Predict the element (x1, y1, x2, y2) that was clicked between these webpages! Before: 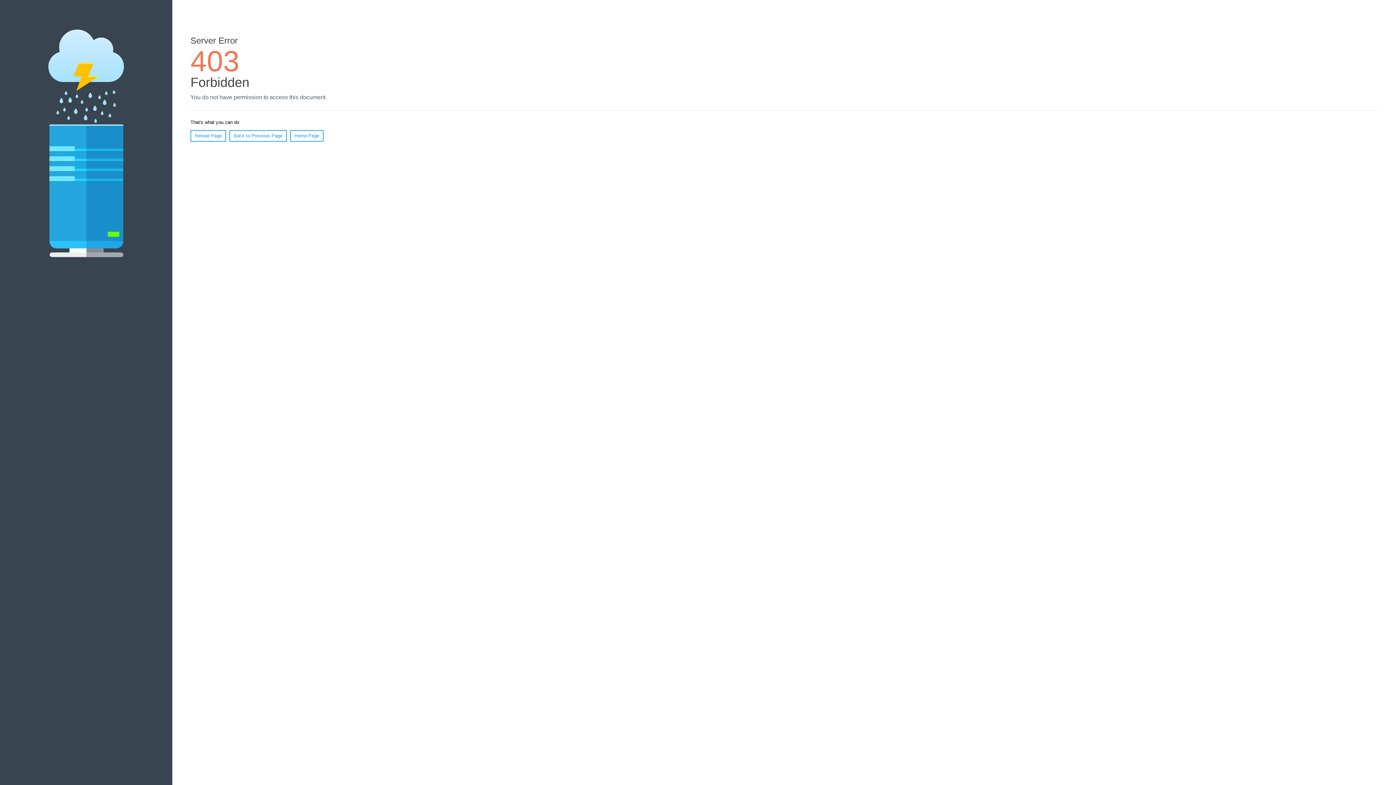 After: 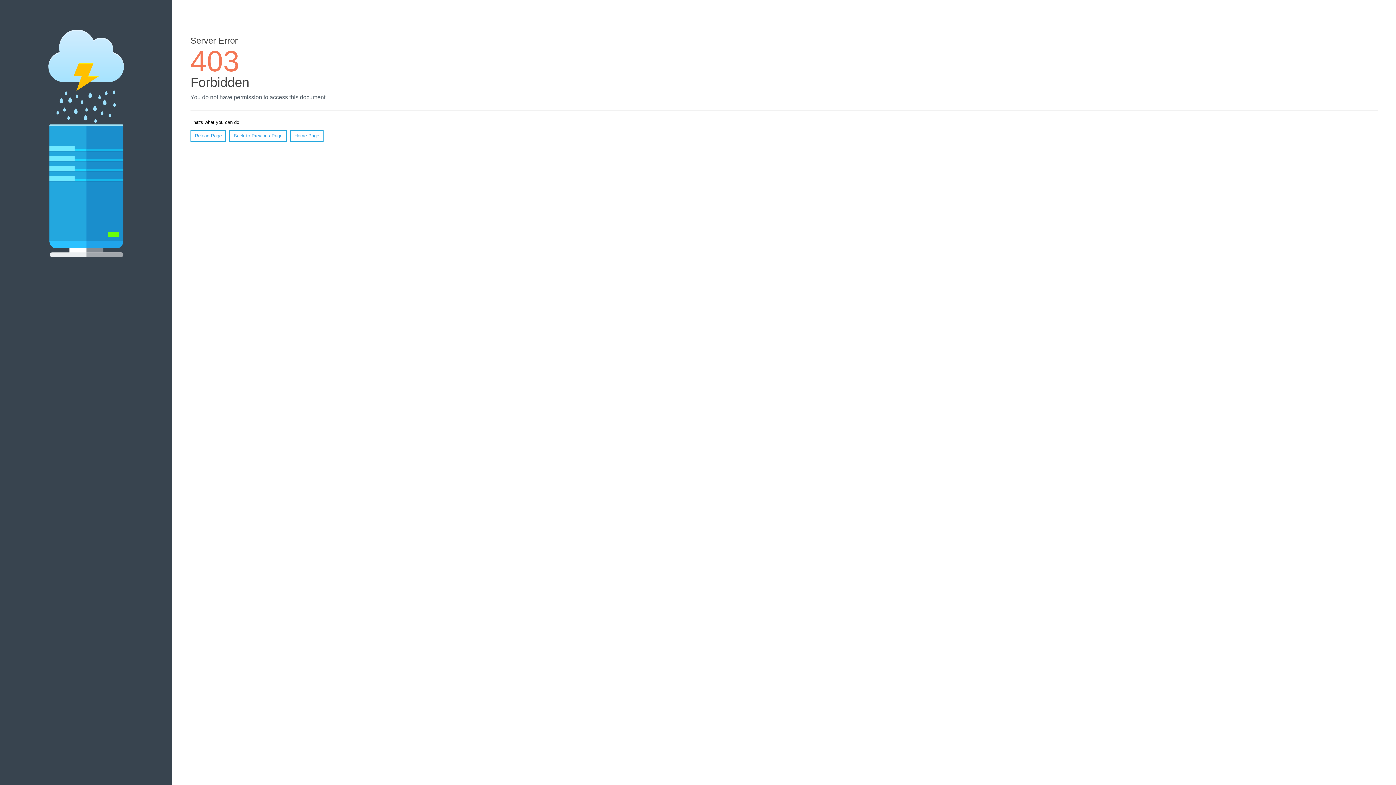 Action: label: Home Page bbox: (290, 130, 323, 141)